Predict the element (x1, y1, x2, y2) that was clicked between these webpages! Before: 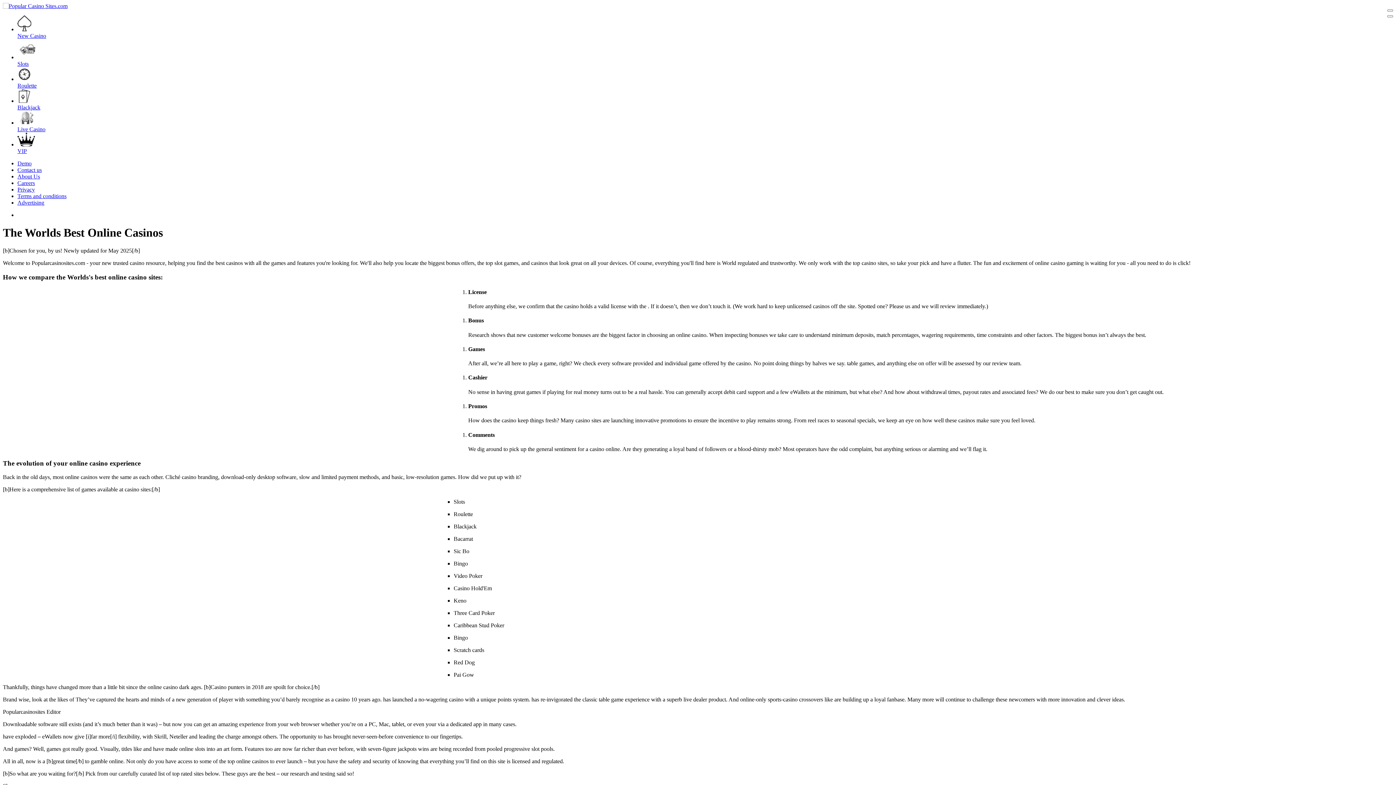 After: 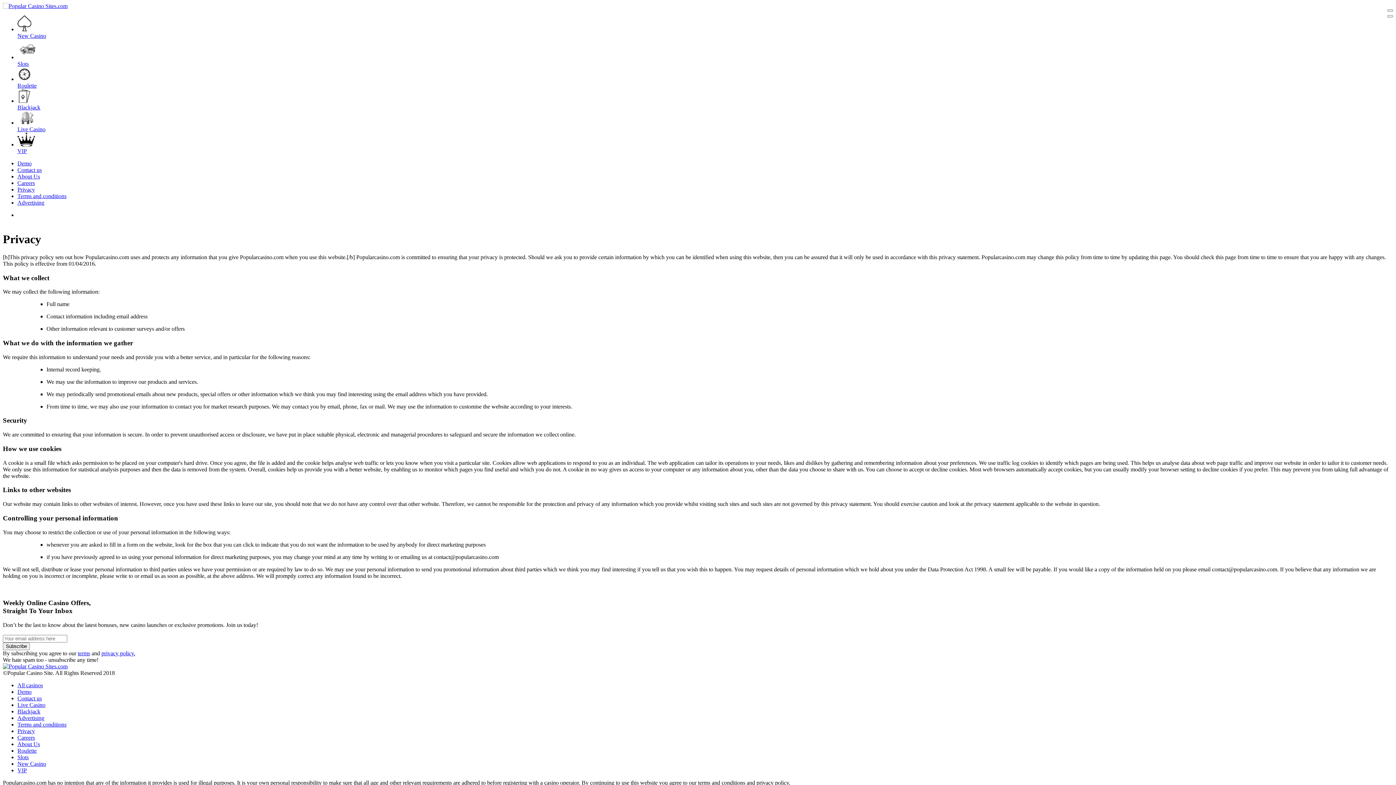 Action: label: Privacy bbox: (17, 186, 34, 192)